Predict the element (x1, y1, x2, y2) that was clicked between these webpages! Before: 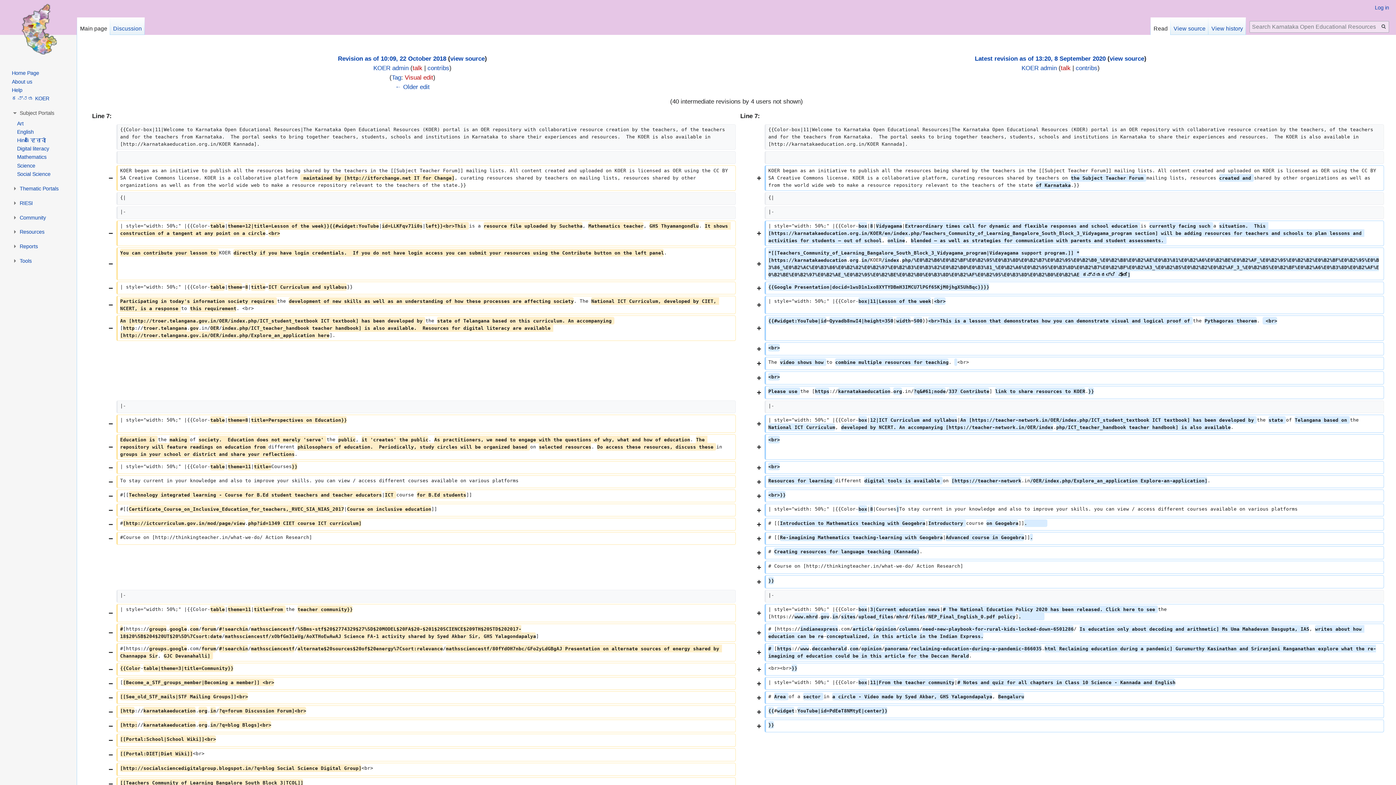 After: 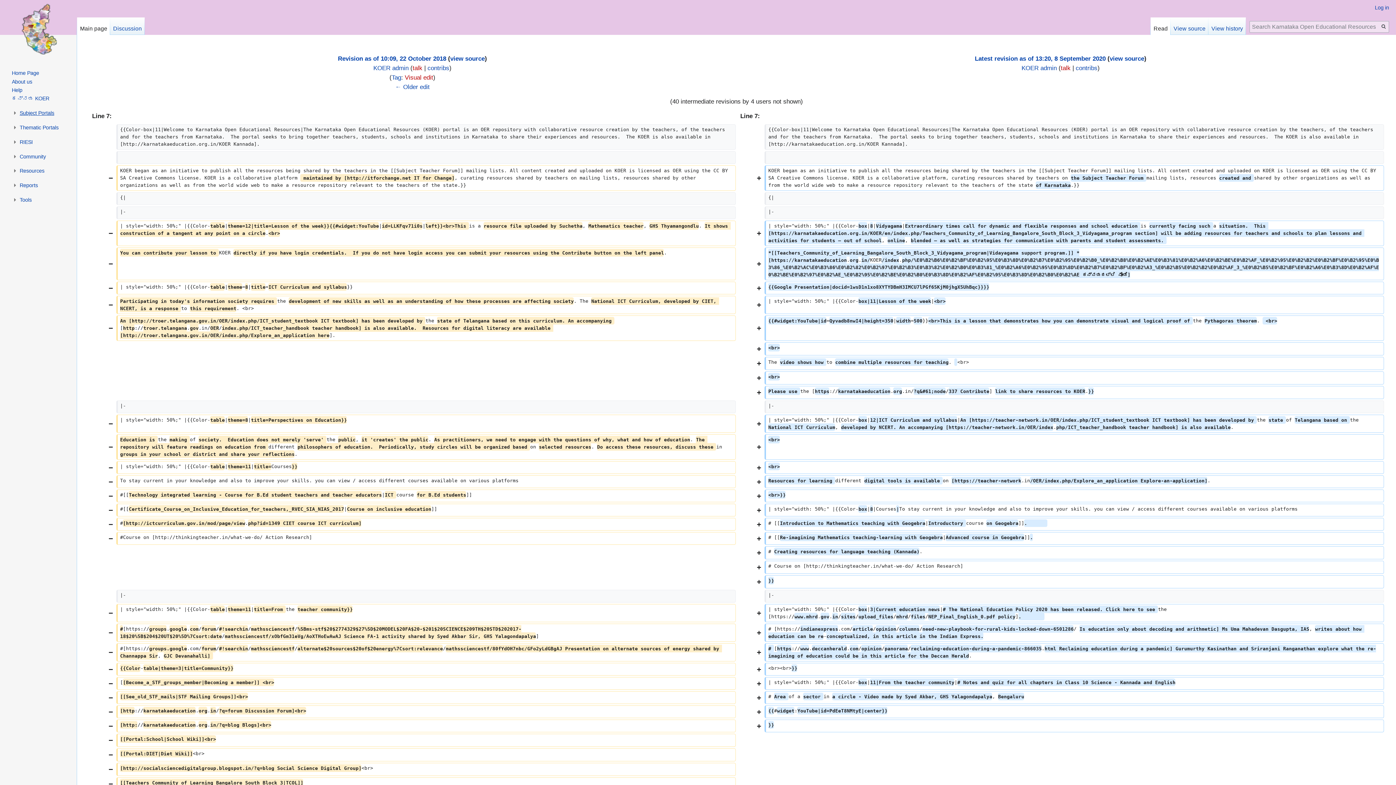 Action: bbox: (19, 110, 54, 116) label: Subject Portals